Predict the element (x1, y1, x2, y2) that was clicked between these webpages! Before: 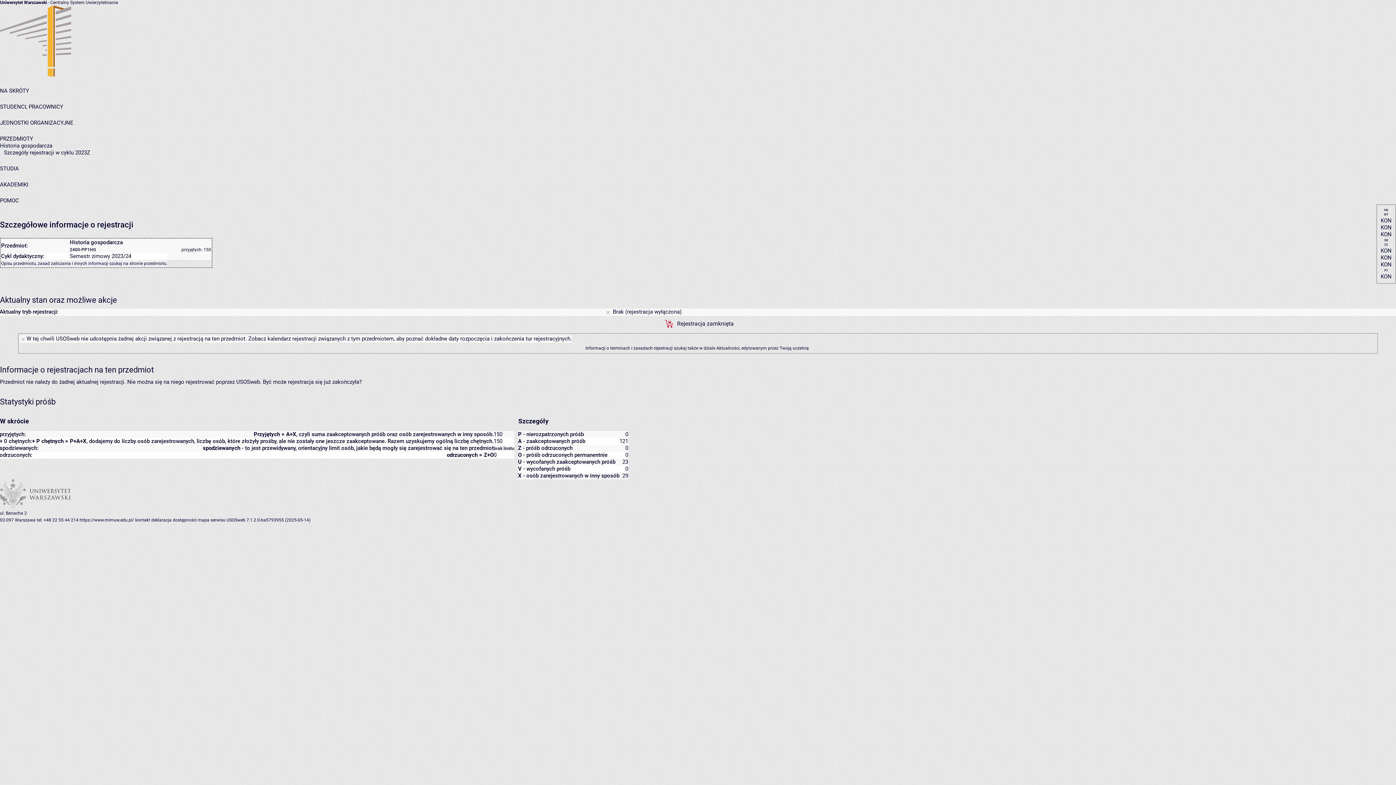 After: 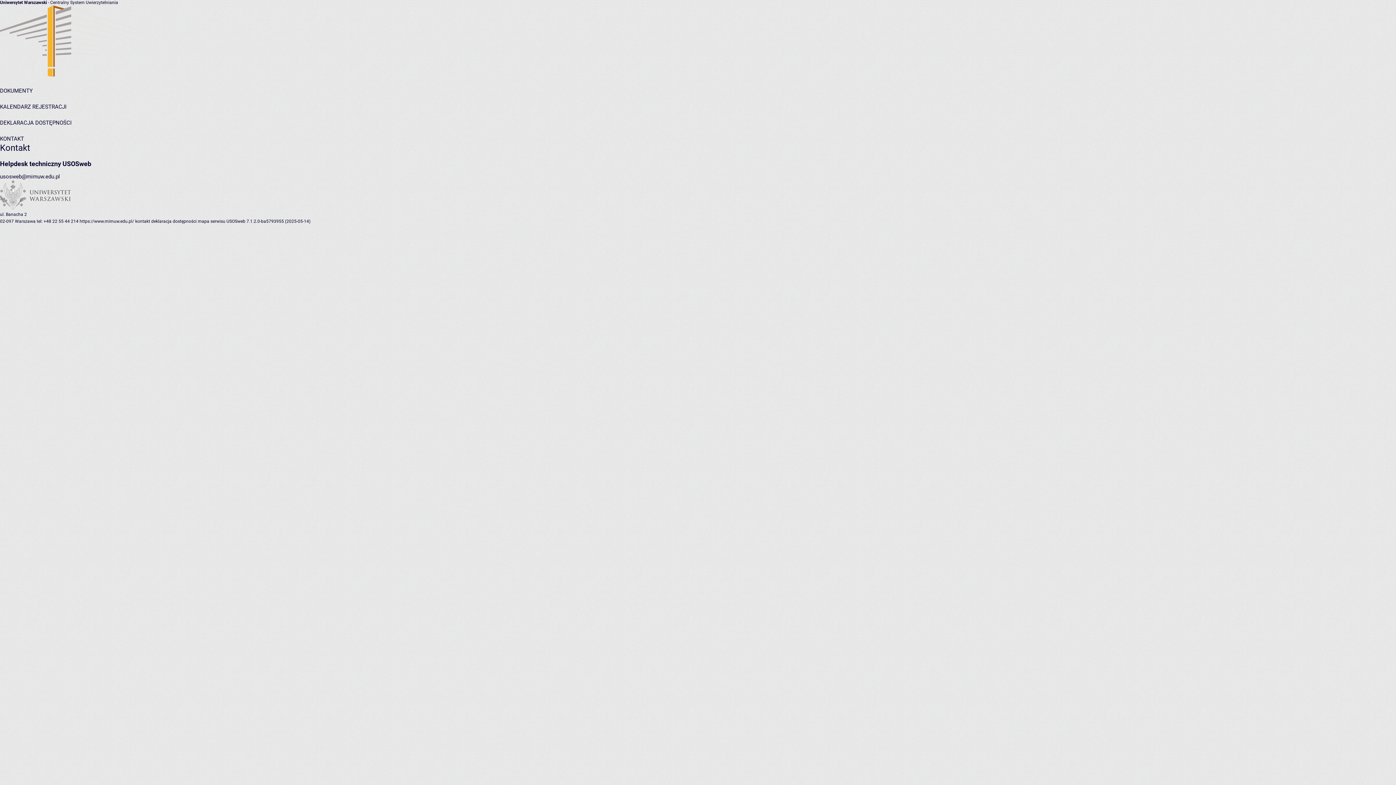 Action: bbox: (135, 517, 150, 522) label: kontakt